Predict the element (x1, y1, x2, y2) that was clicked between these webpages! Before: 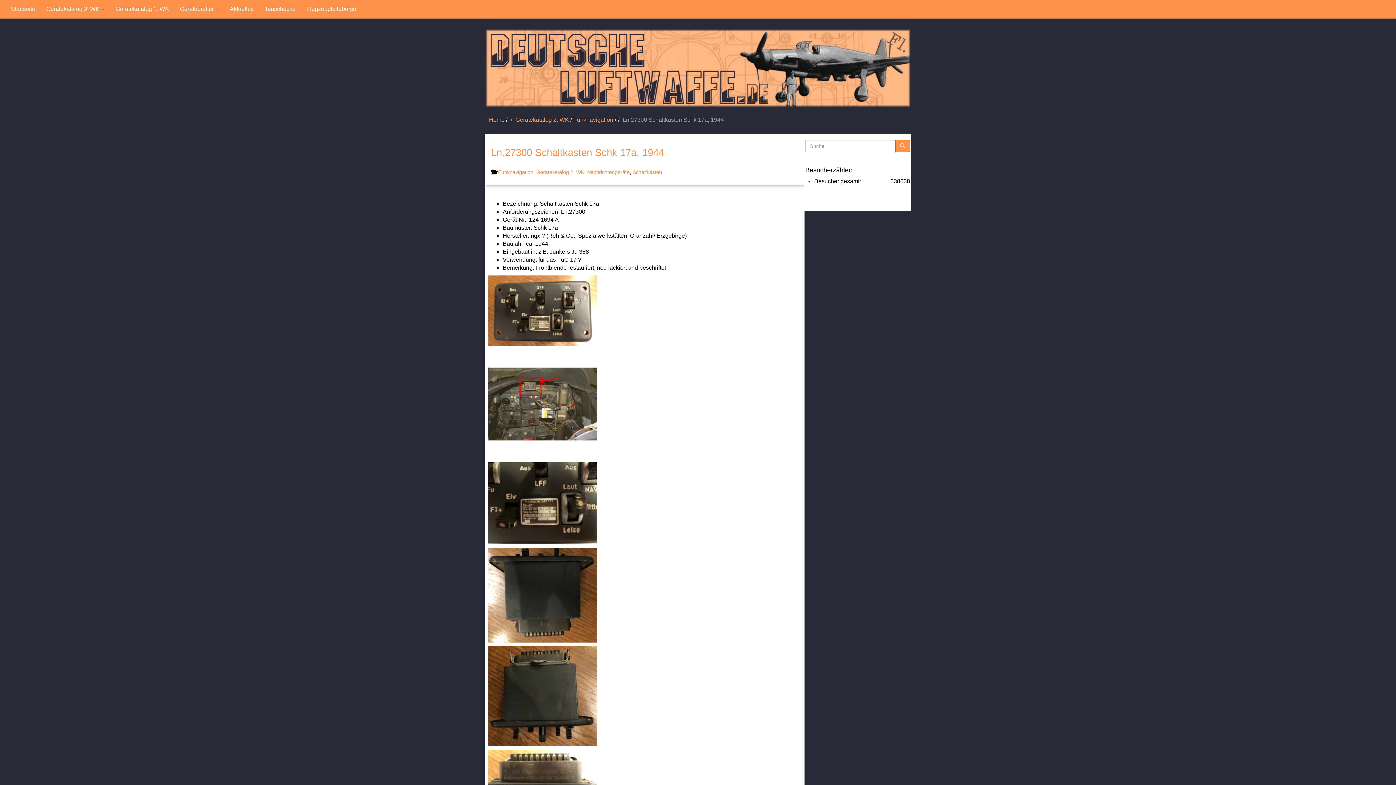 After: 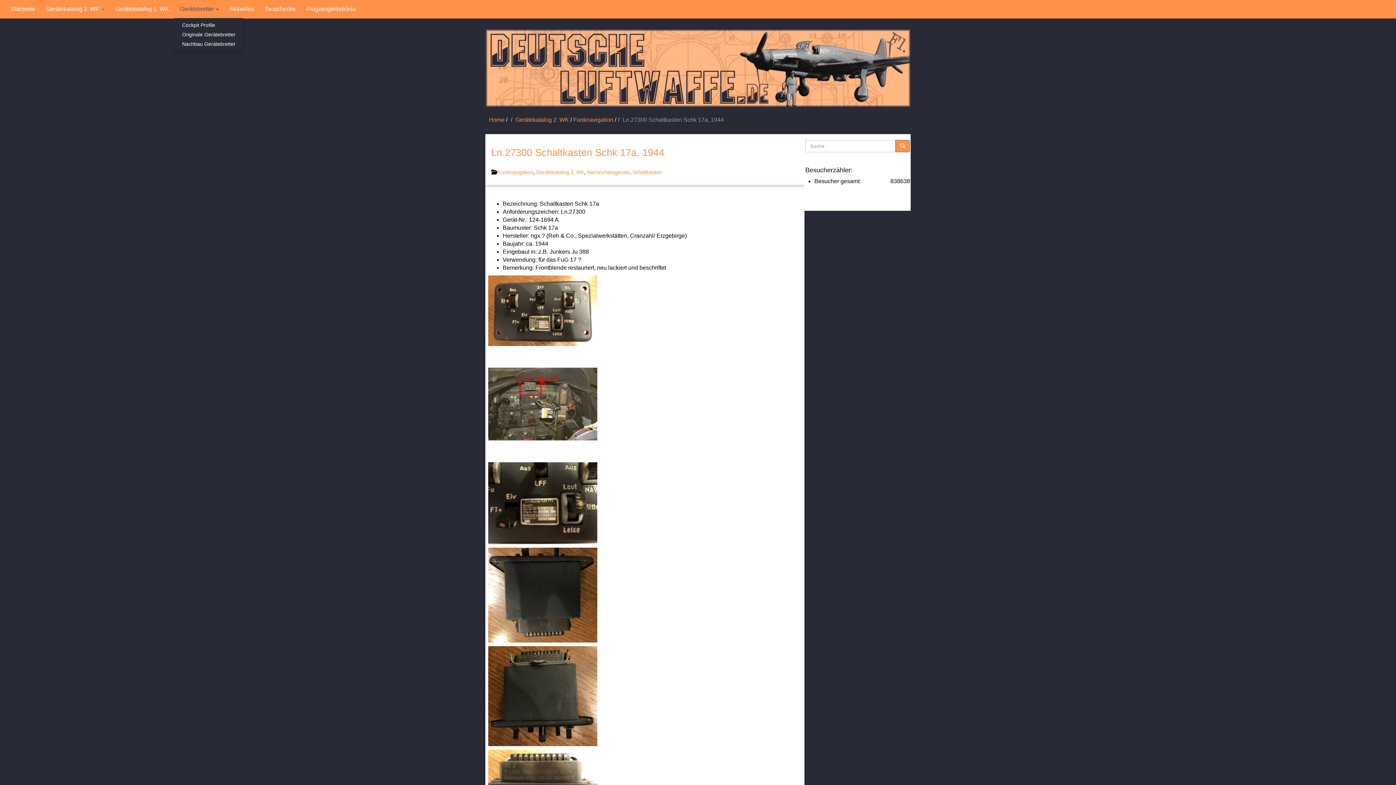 Action: bbox: (174, 0, 224, 18) label: Gerätebretter 